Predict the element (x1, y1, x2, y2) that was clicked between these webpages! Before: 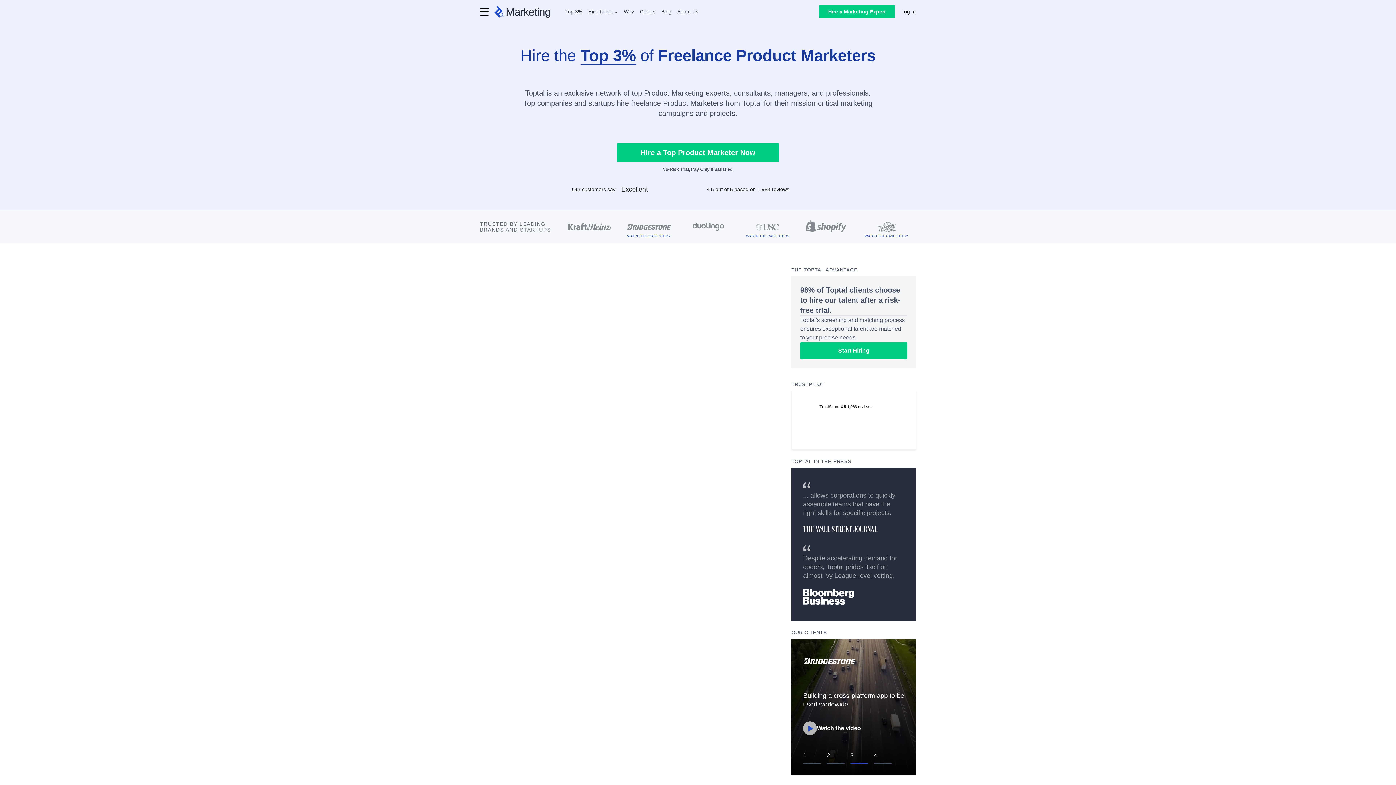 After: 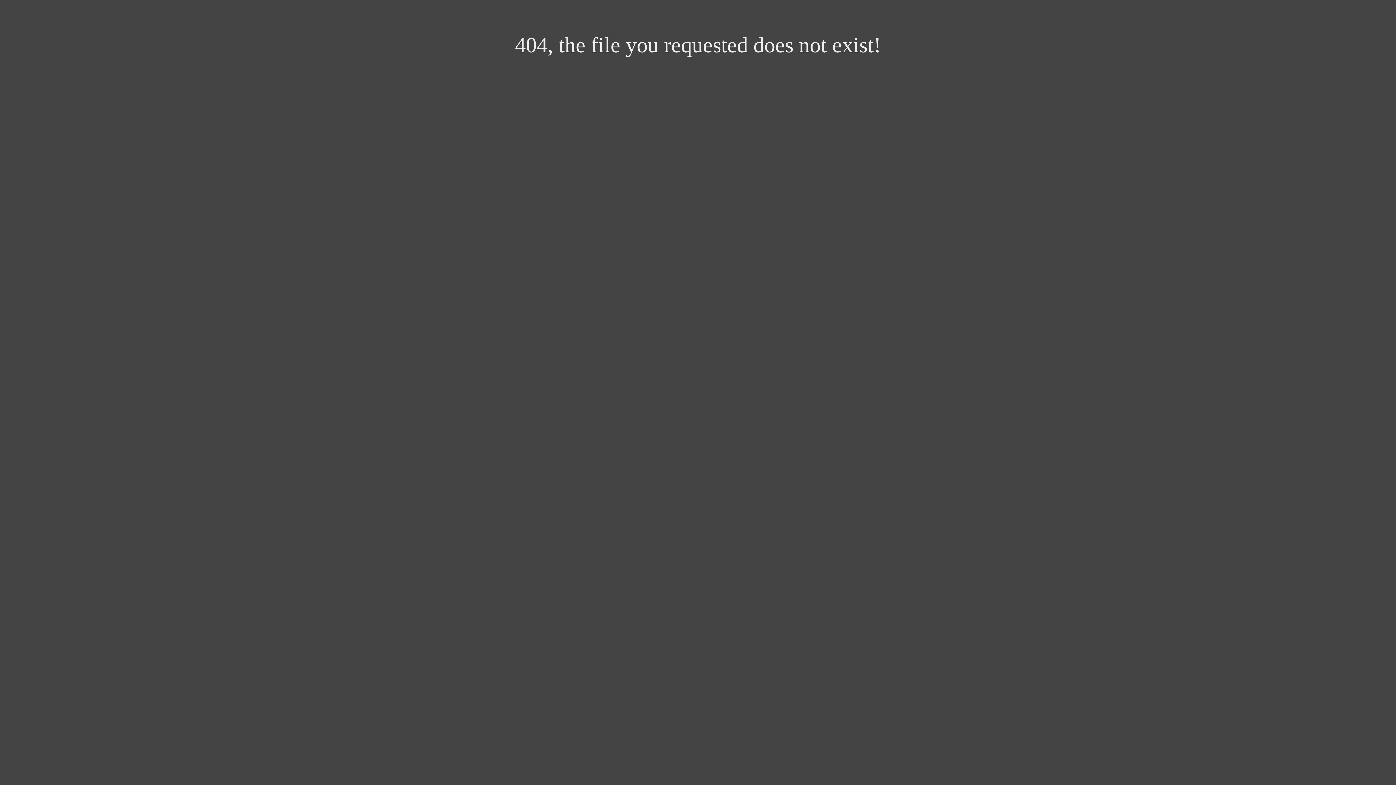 Action: bbox: (800, 342, 907, 359) label: Start Hiring